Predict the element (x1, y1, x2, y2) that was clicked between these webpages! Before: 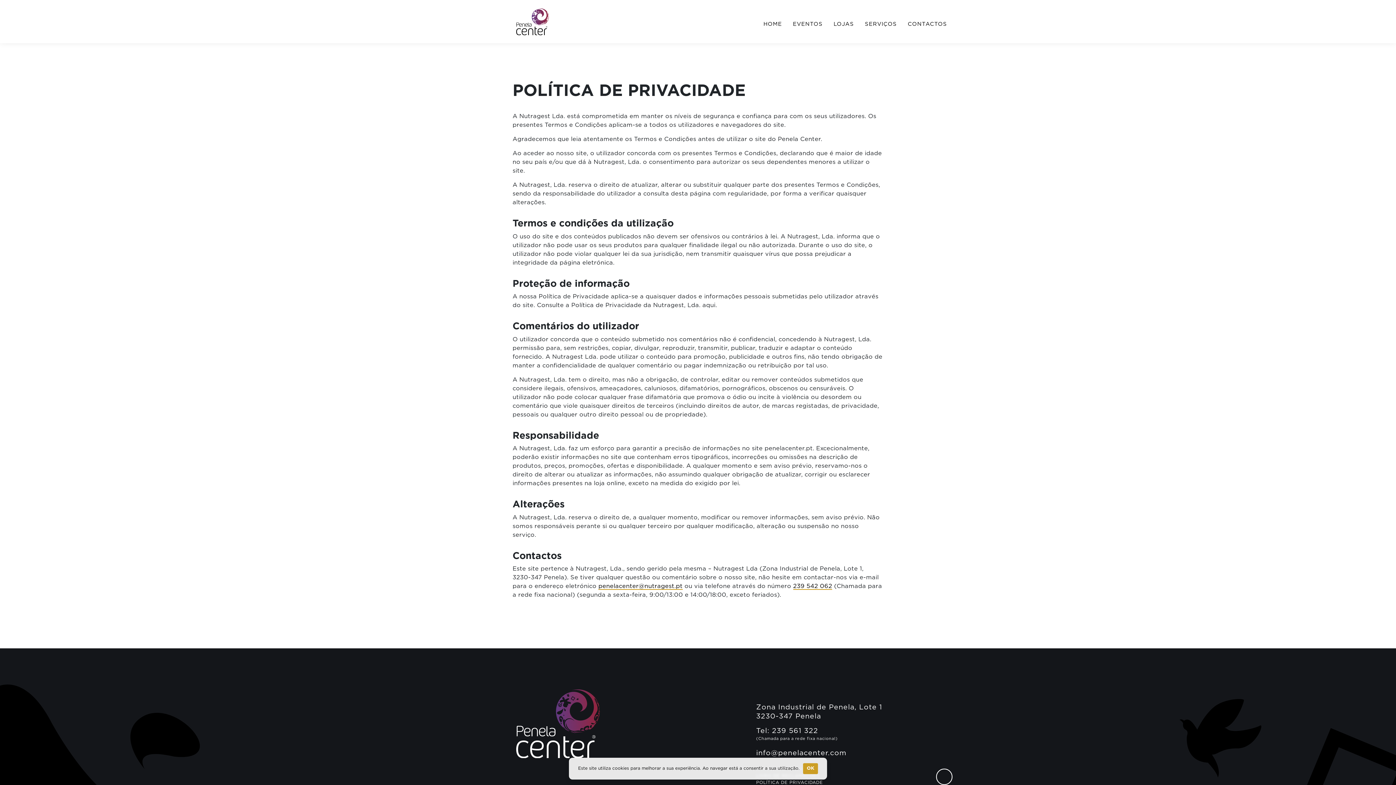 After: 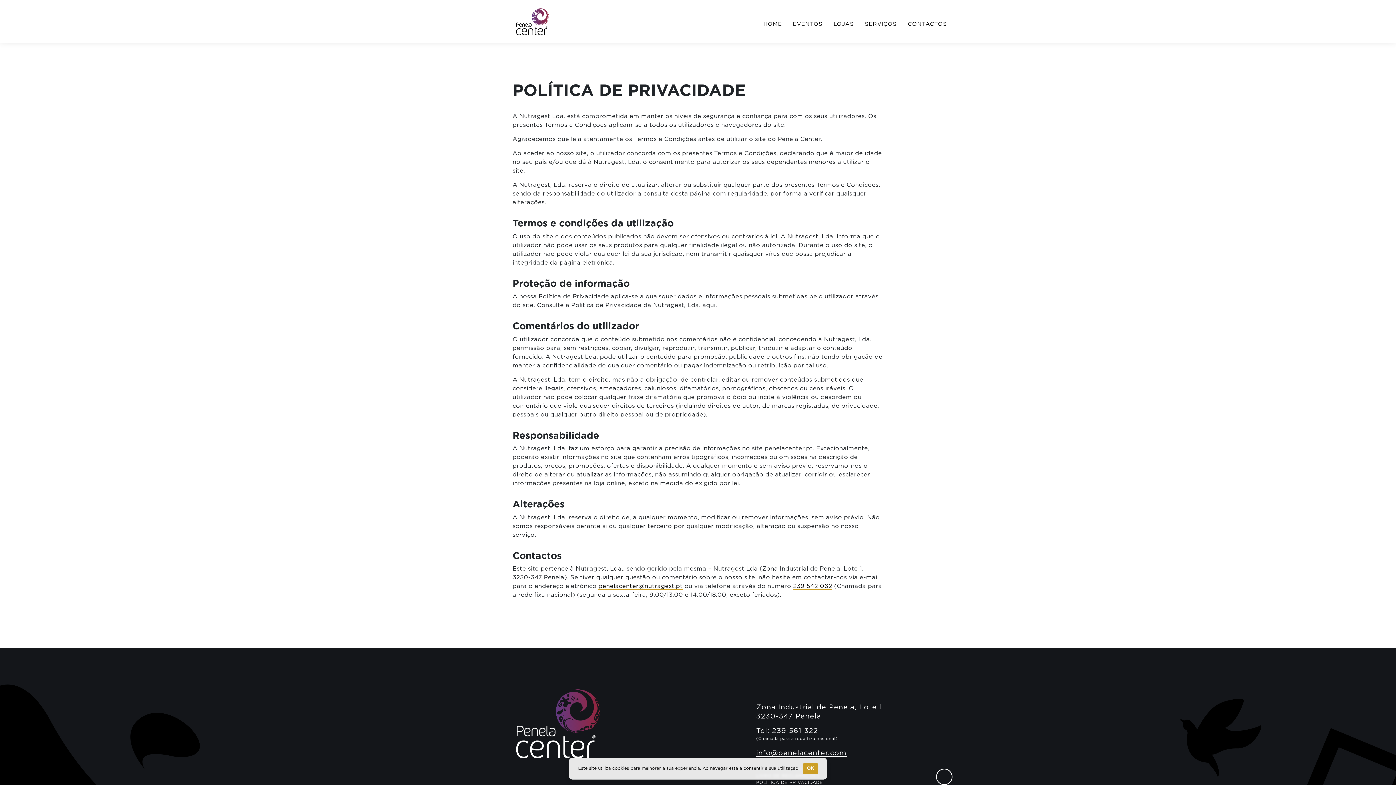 Action: label: info@penelacenter.com bbox: (756, 749, 846, 757)